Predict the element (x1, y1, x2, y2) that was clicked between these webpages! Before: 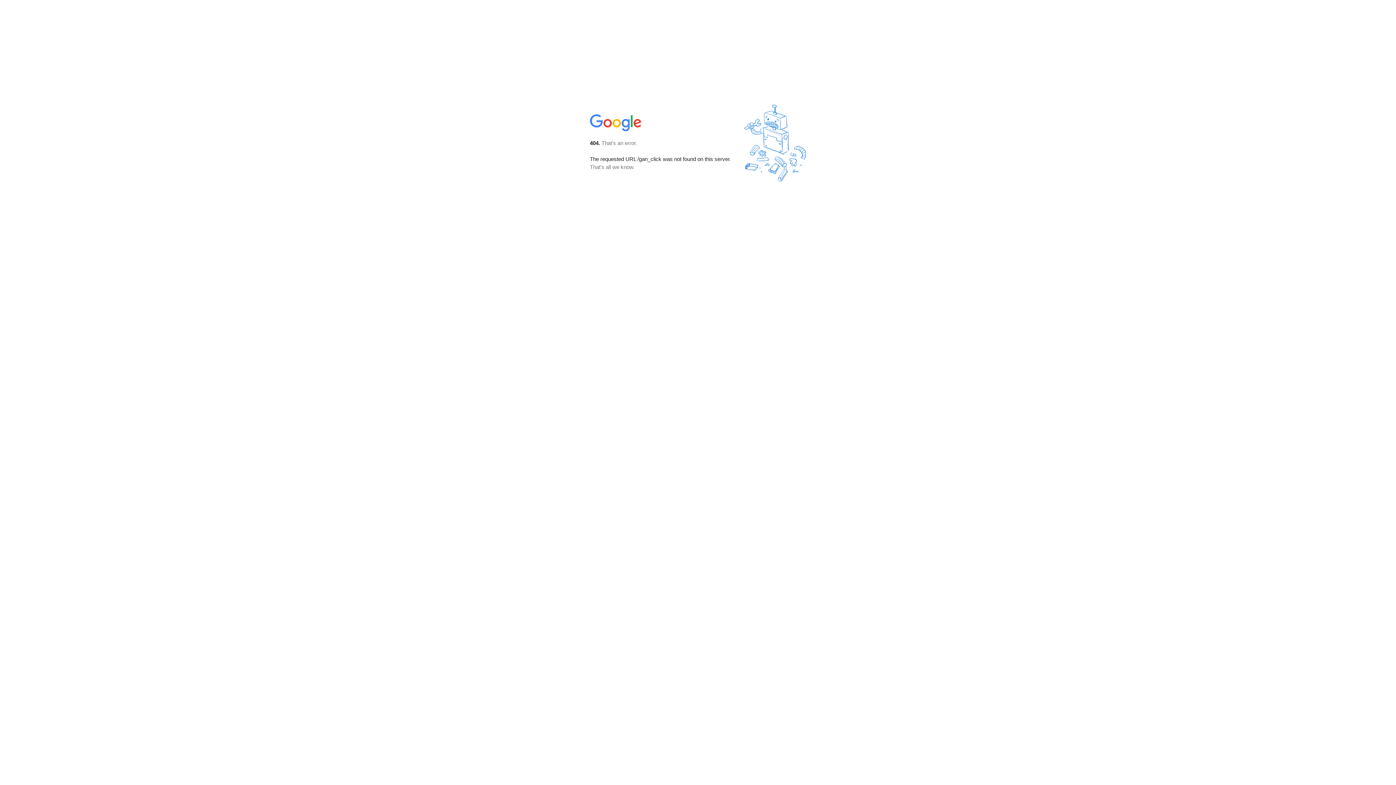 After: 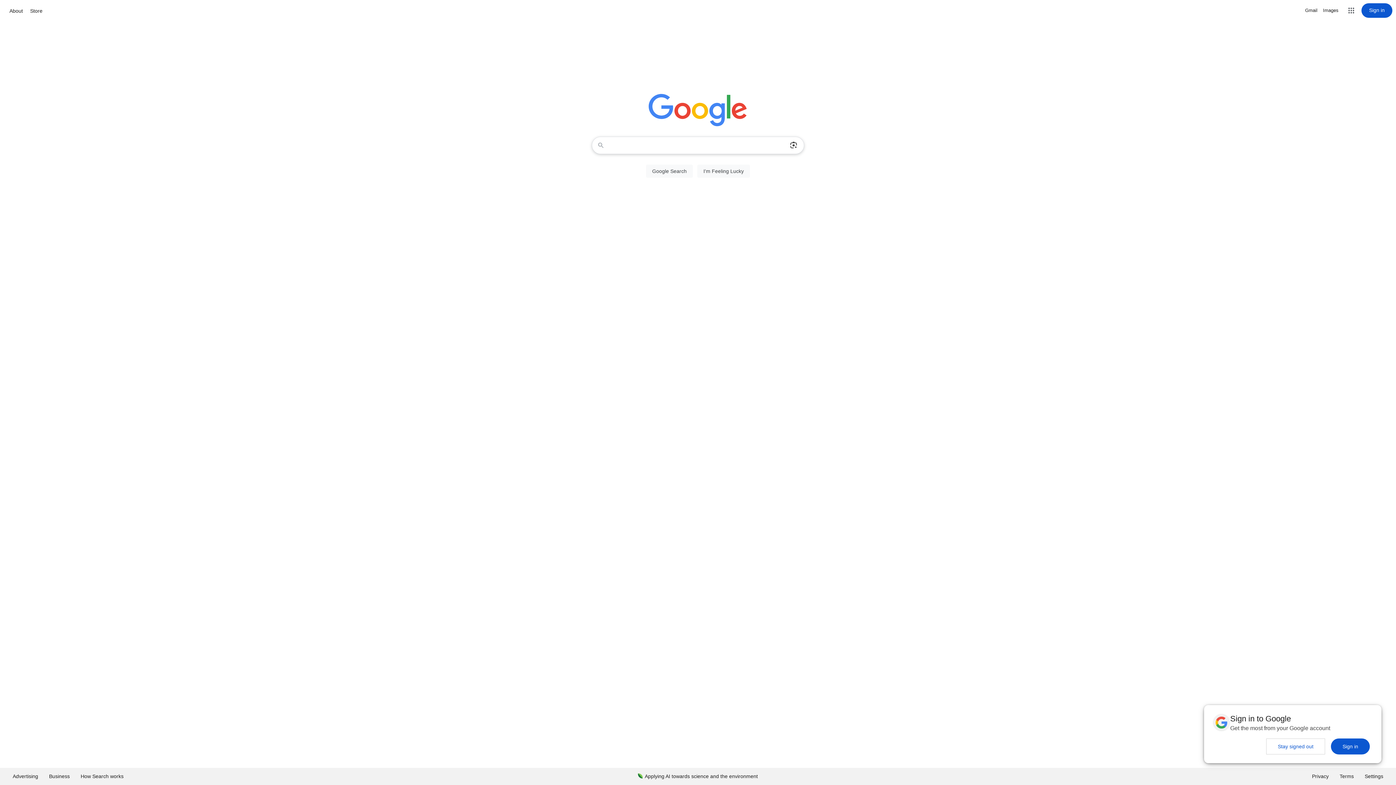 Action: bbox: (590, 127, 642, 134)